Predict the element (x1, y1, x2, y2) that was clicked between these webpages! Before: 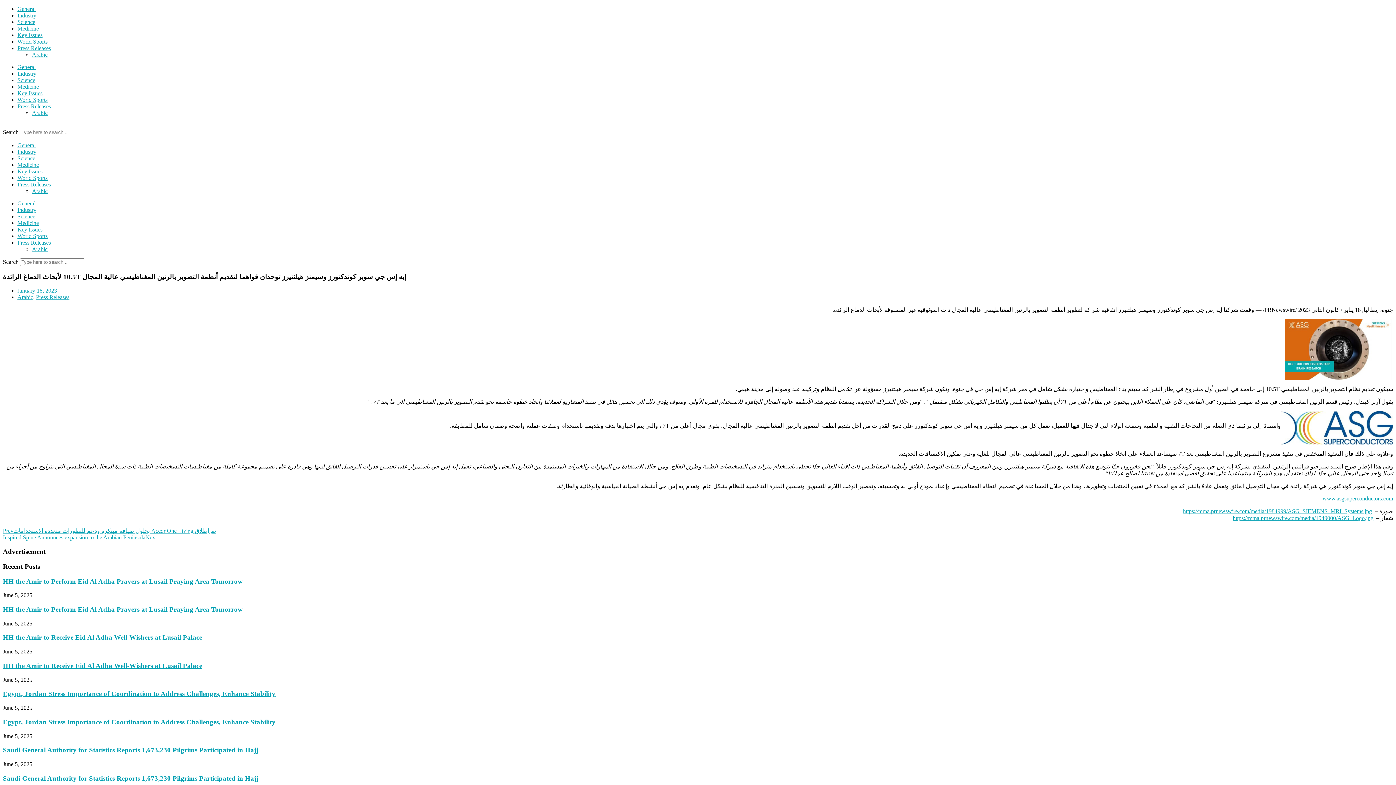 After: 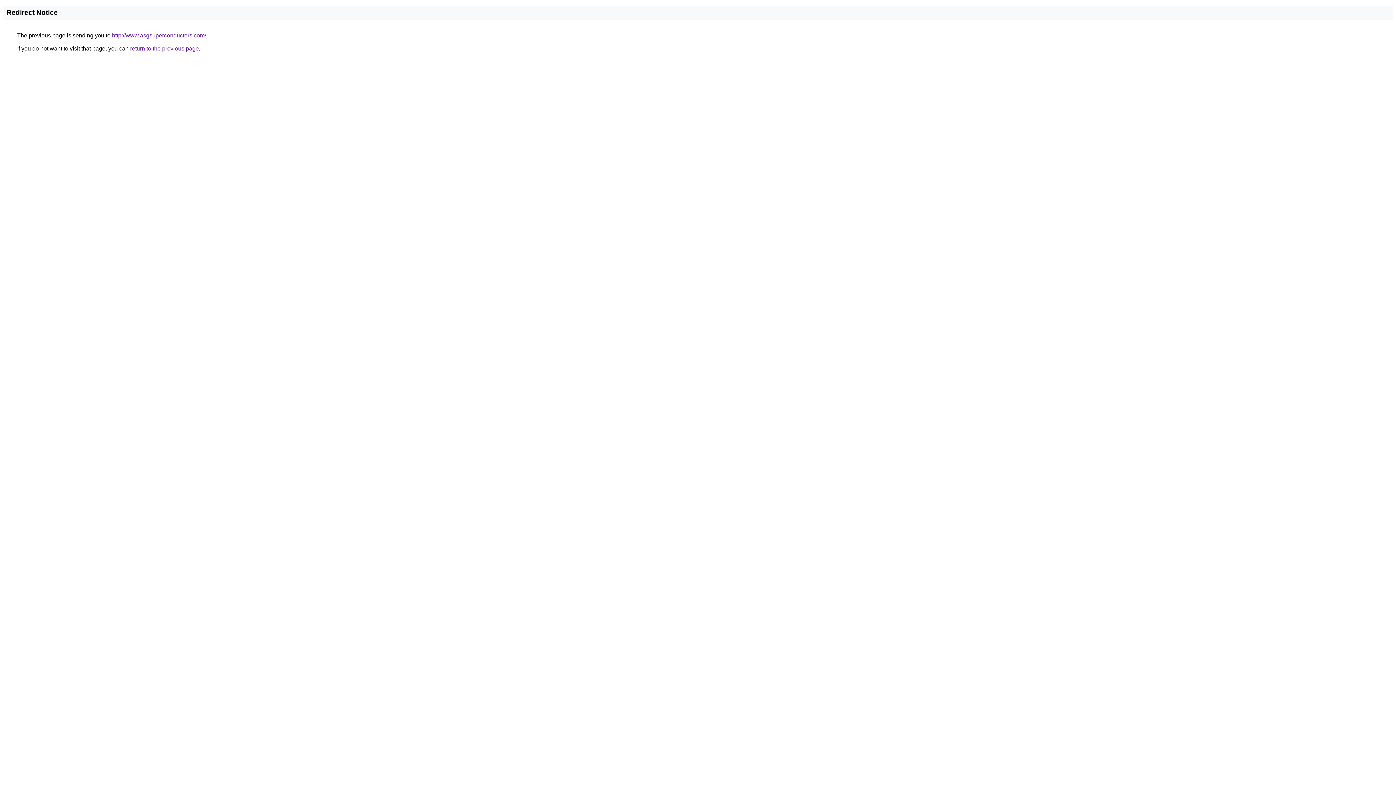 Action: bbox: (1321, 495, 1393, 501) label: www.asgsuperconductors.com 